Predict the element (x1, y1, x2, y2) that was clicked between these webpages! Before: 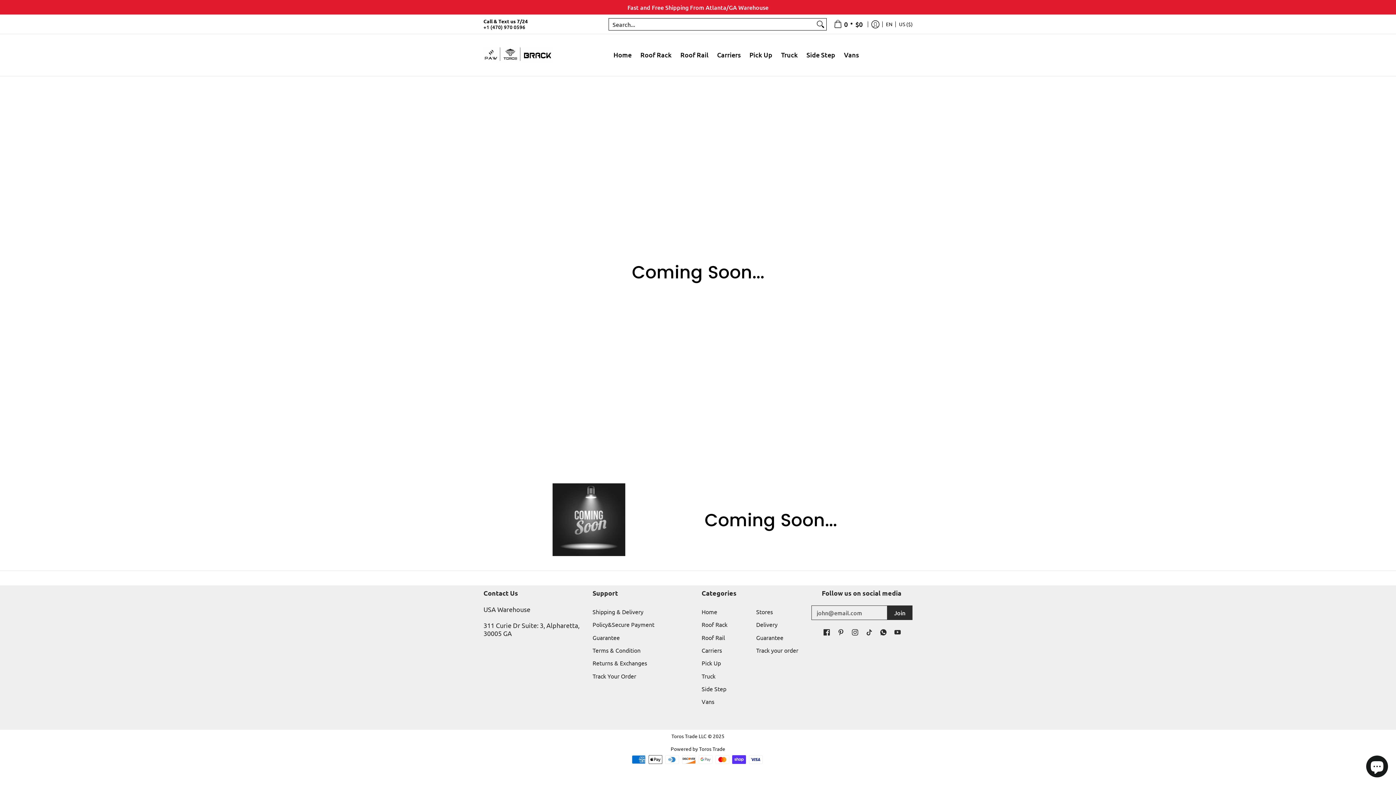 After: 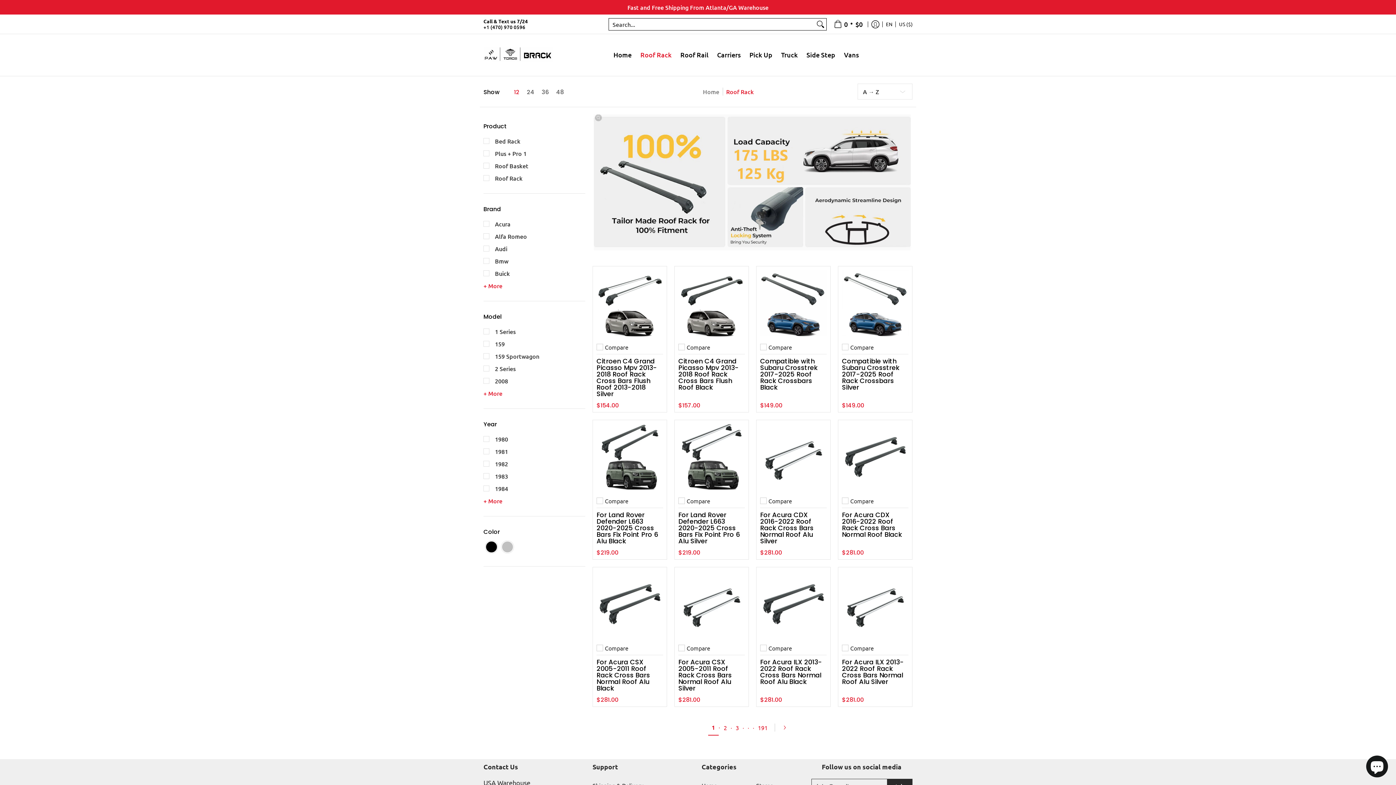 Action: label: Roof Rack bbox: (701, 618, 749, 631)